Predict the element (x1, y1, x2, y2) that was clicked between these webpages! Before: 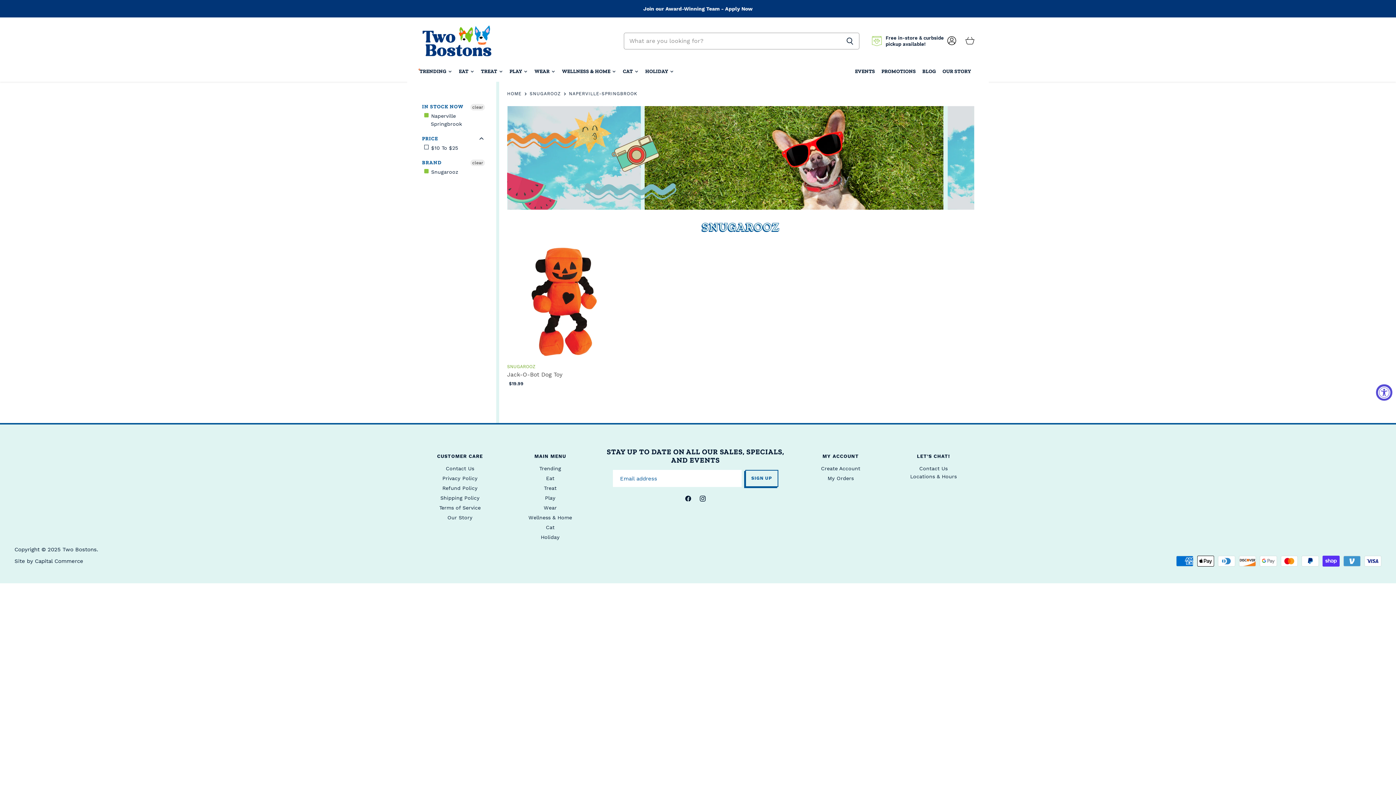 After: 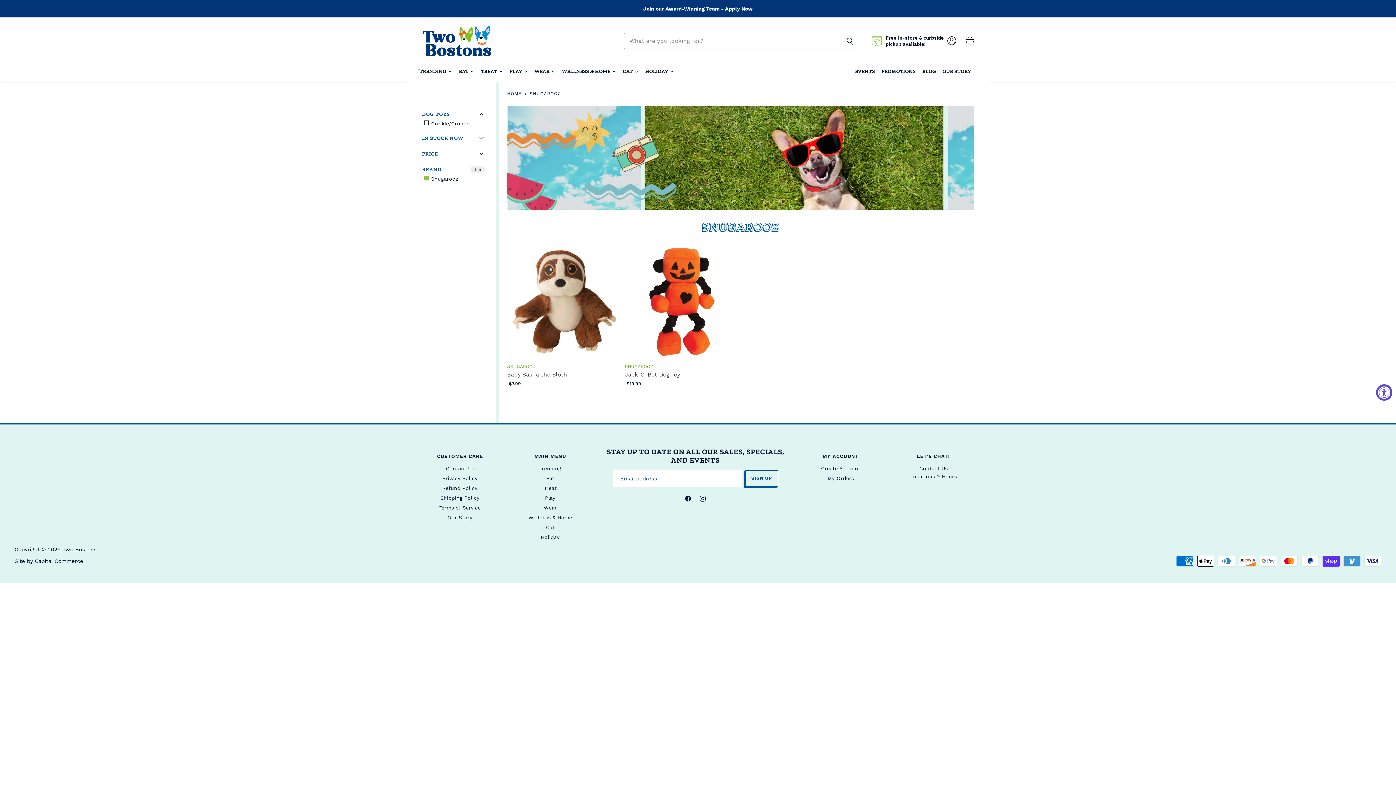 Action: label: clear bbox: (470, 104, 485, 110)